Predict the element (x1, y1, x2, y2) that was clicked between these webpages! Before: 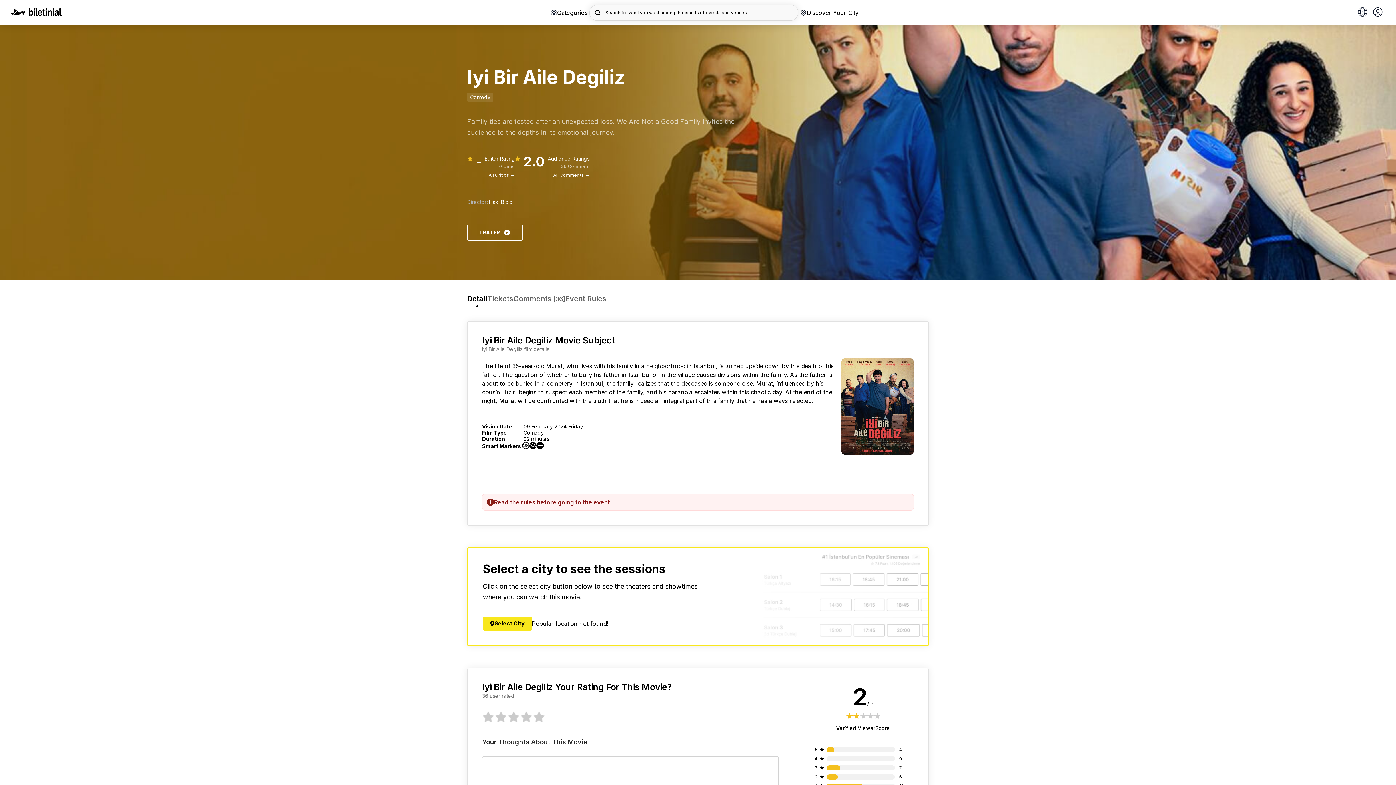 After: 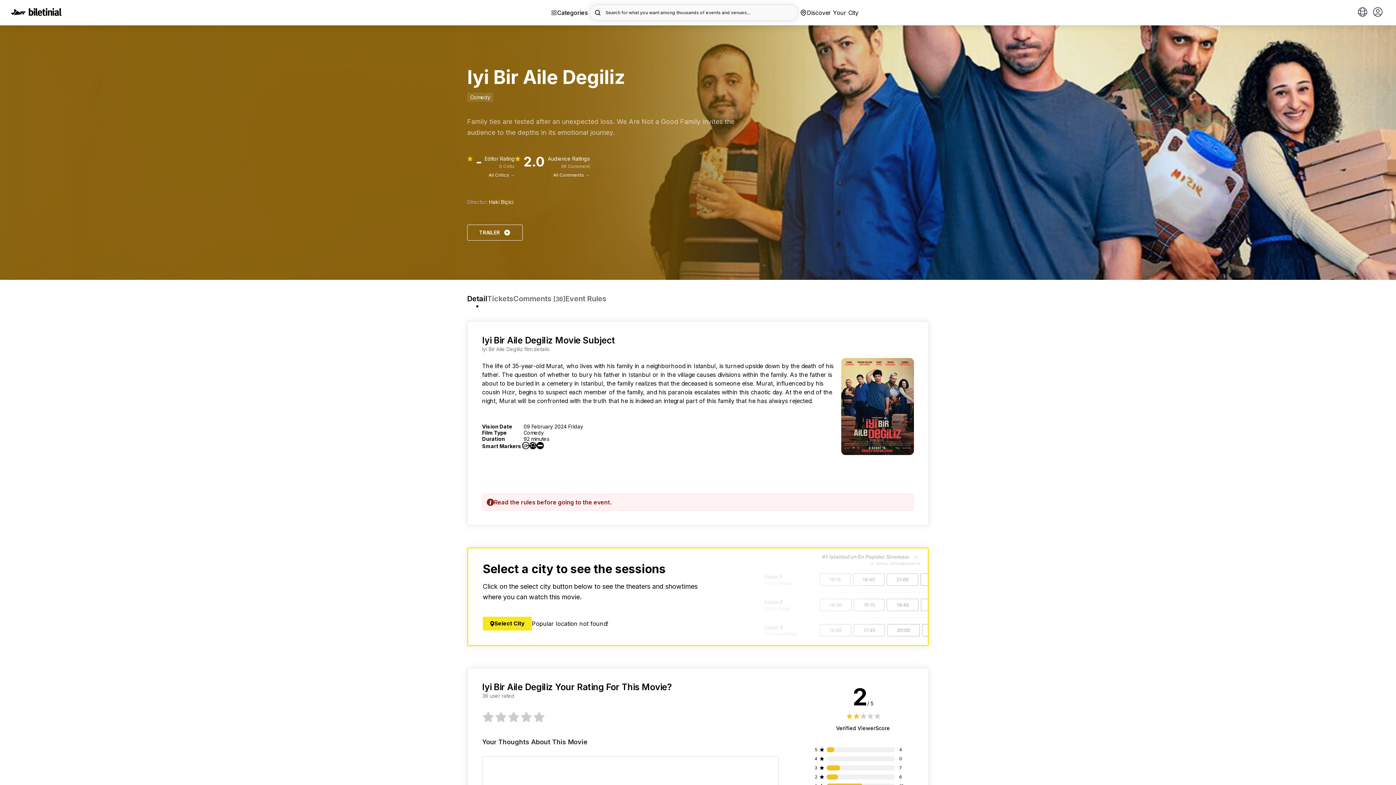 Action: bbox: (467, 294, 487, 303) label: Detail